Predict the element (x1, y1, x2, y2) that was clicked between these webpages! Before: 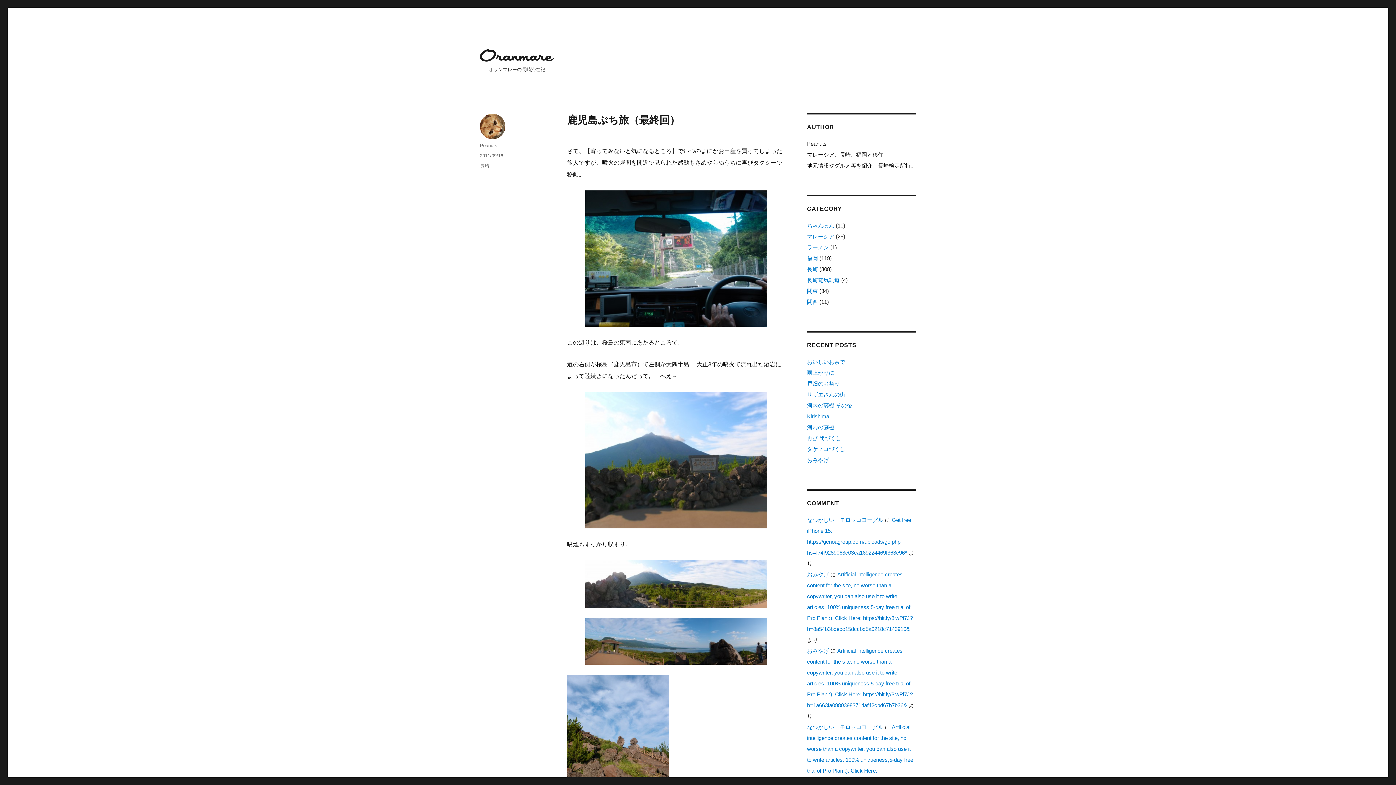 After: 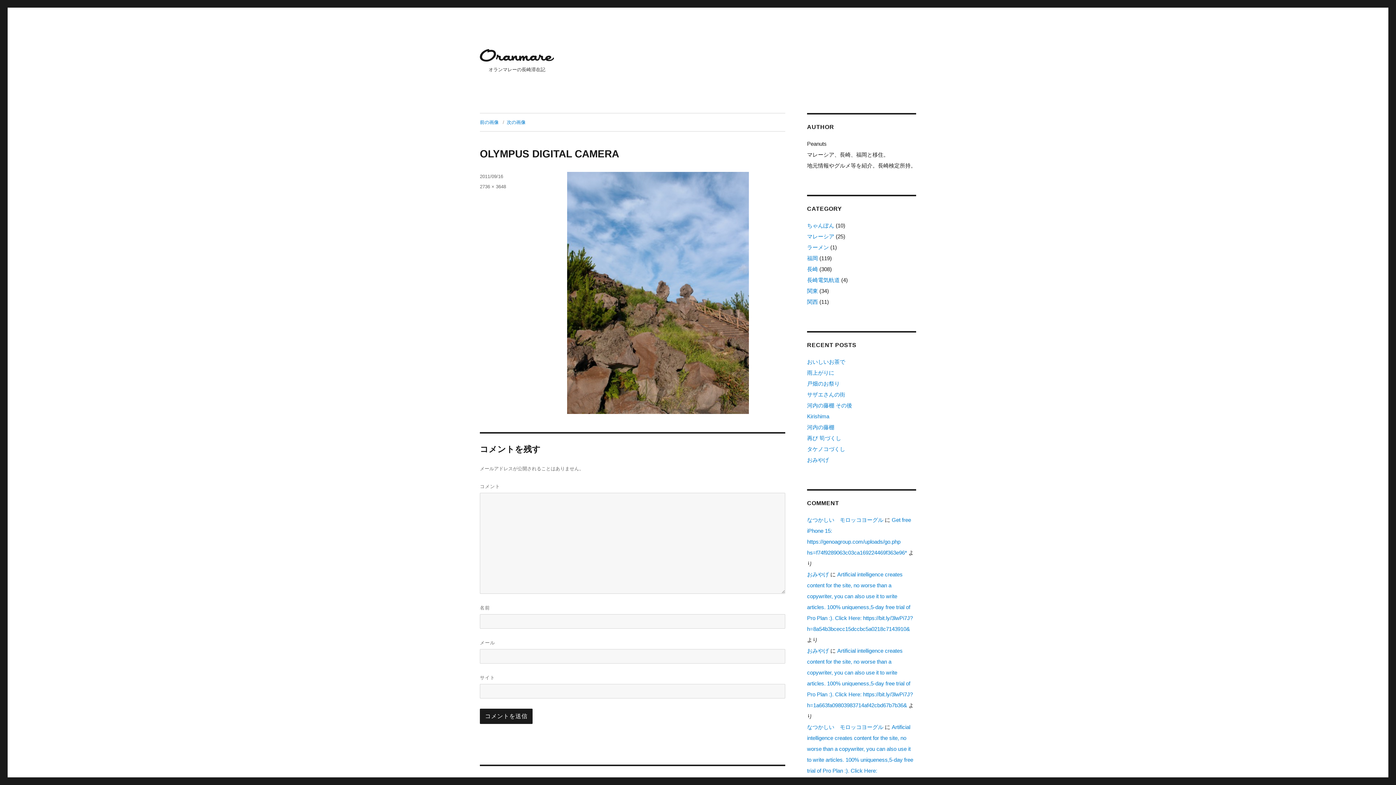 Action: bbox: (567, 675, 785, 810)